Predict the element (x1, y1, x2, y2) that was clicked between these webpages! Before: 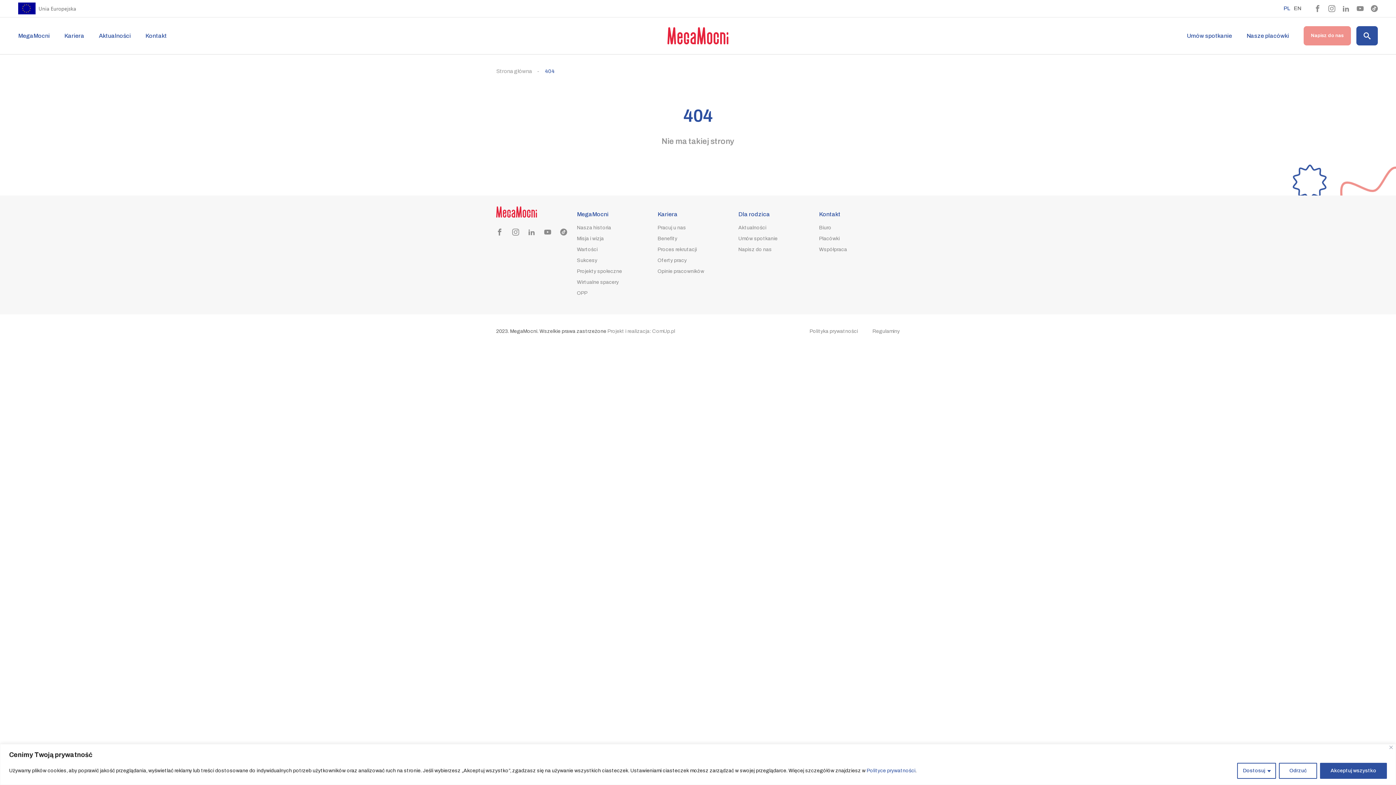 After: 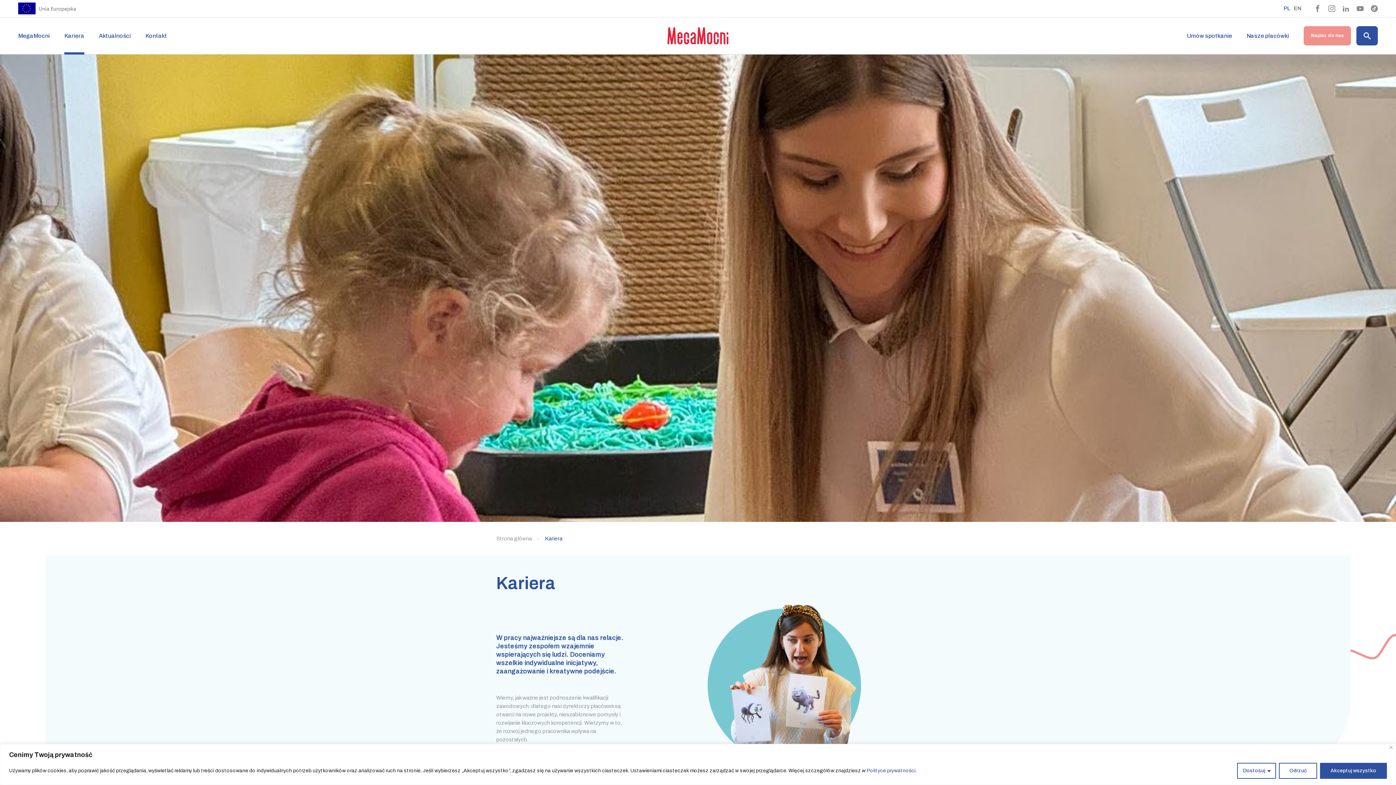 Action: bbox: (64, 20, 84, 51) label: Kariera